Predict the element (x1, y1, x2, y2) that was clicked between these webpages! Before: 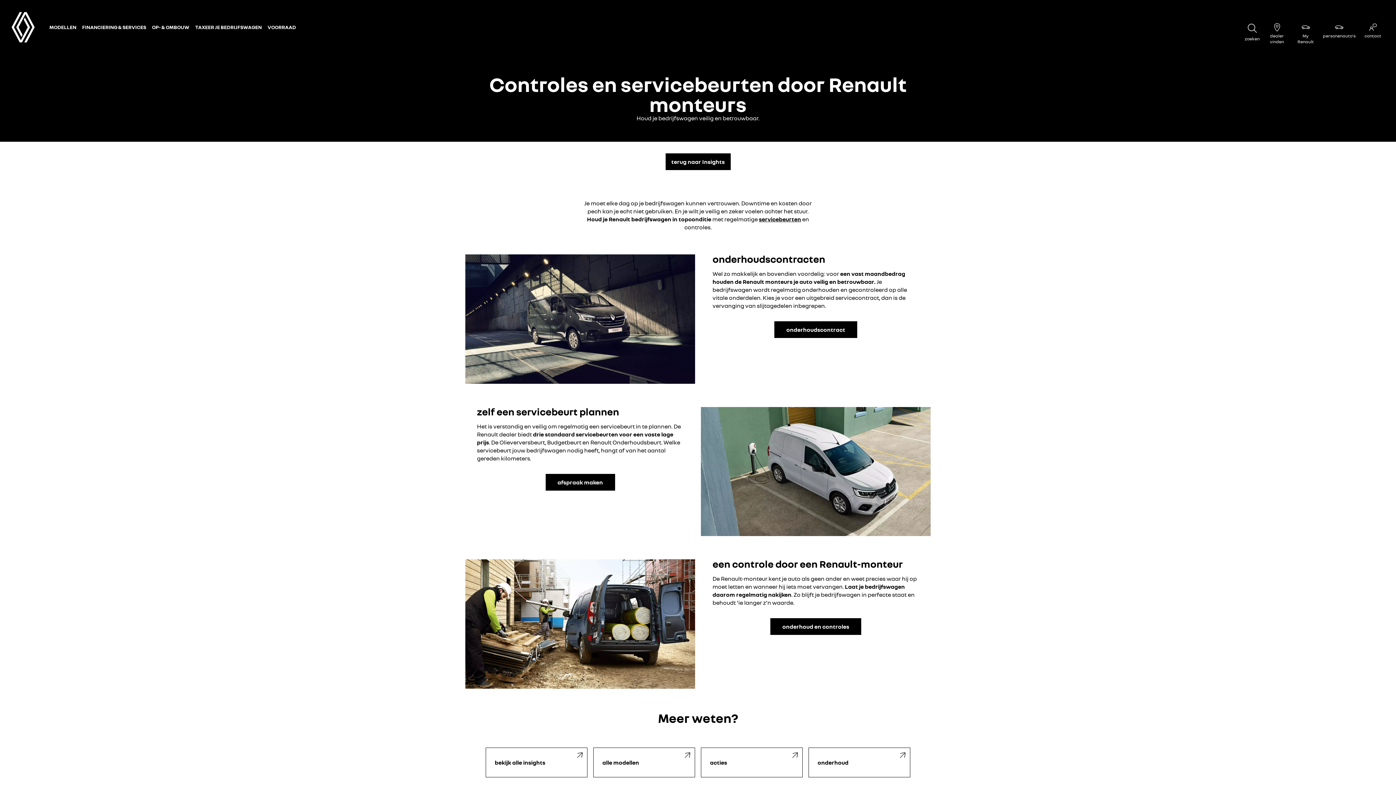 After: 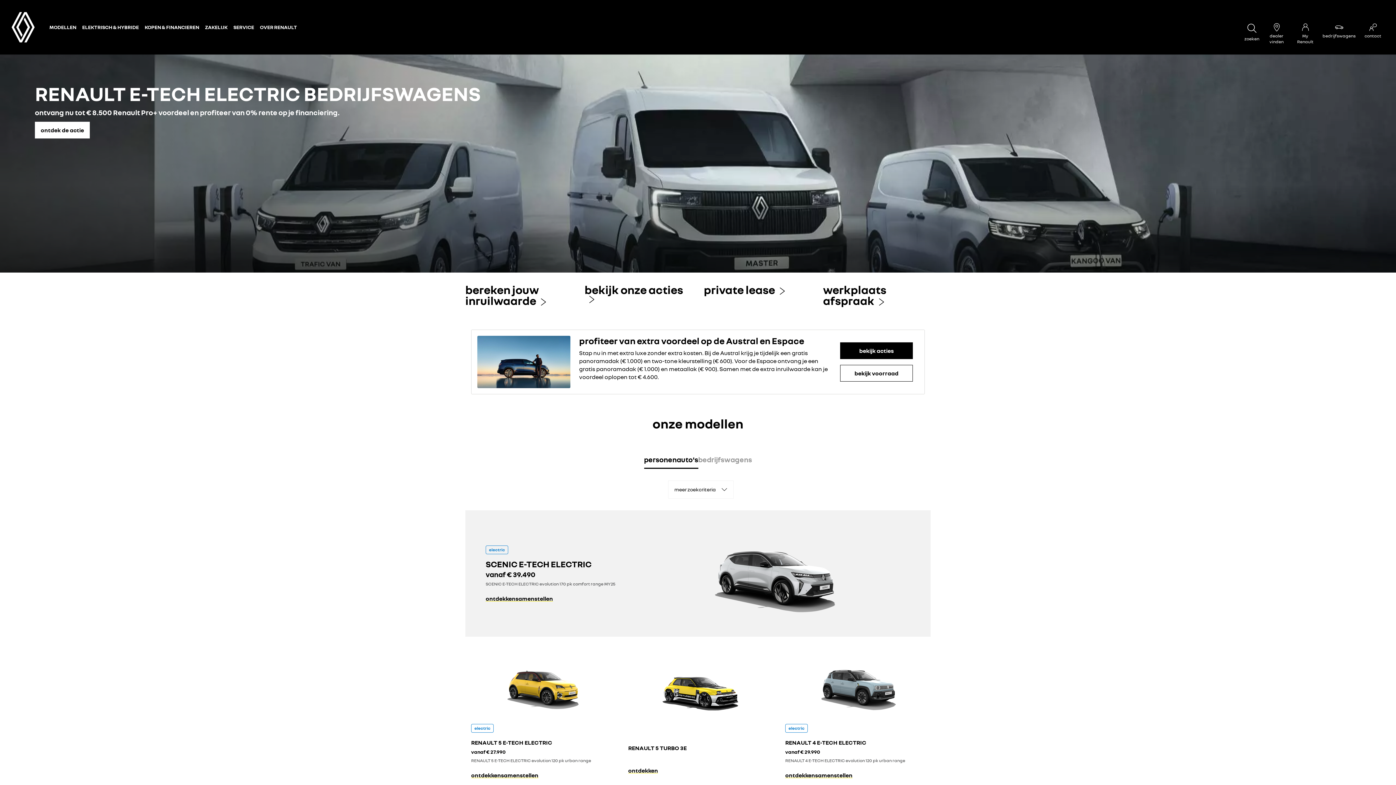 Action: bbox: (1320, 17, 1358, 49) label: personenauto's